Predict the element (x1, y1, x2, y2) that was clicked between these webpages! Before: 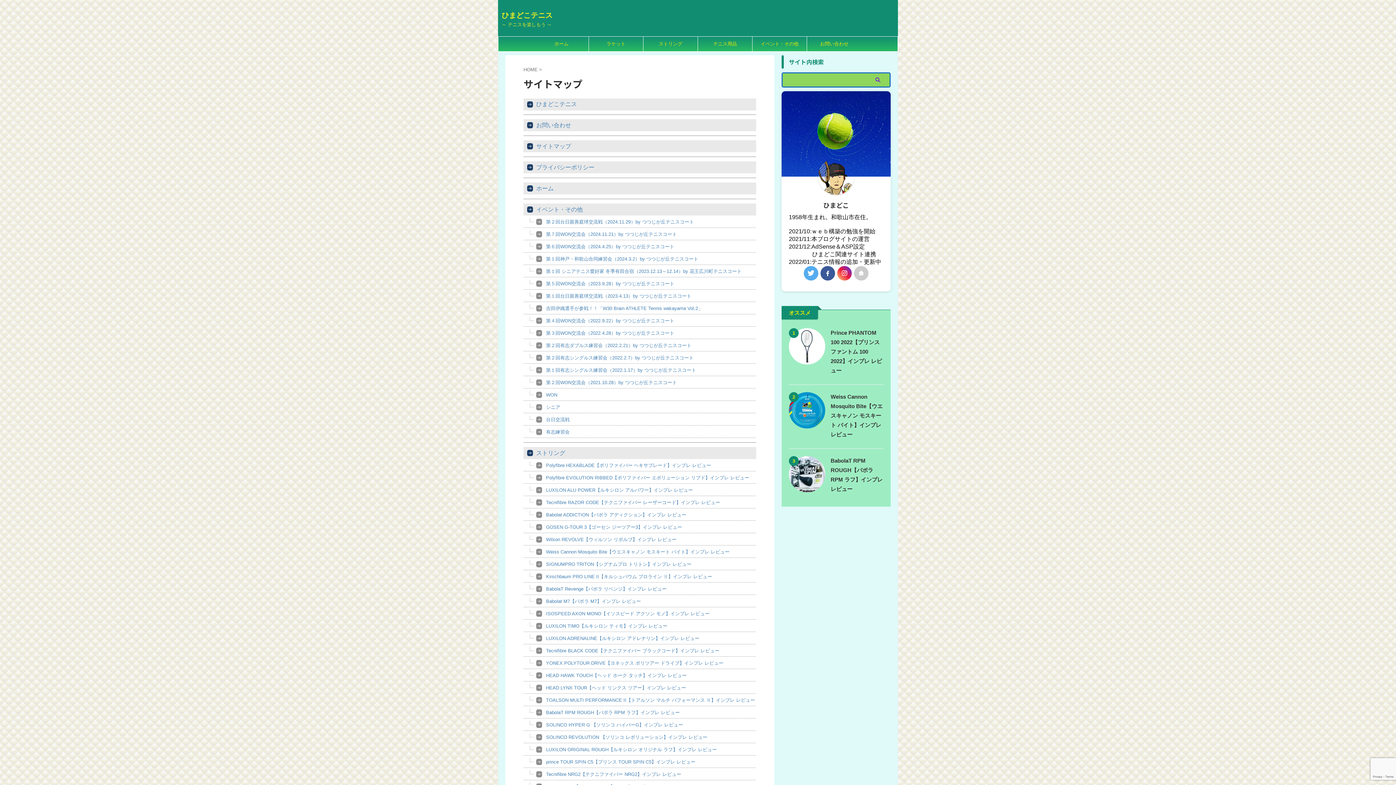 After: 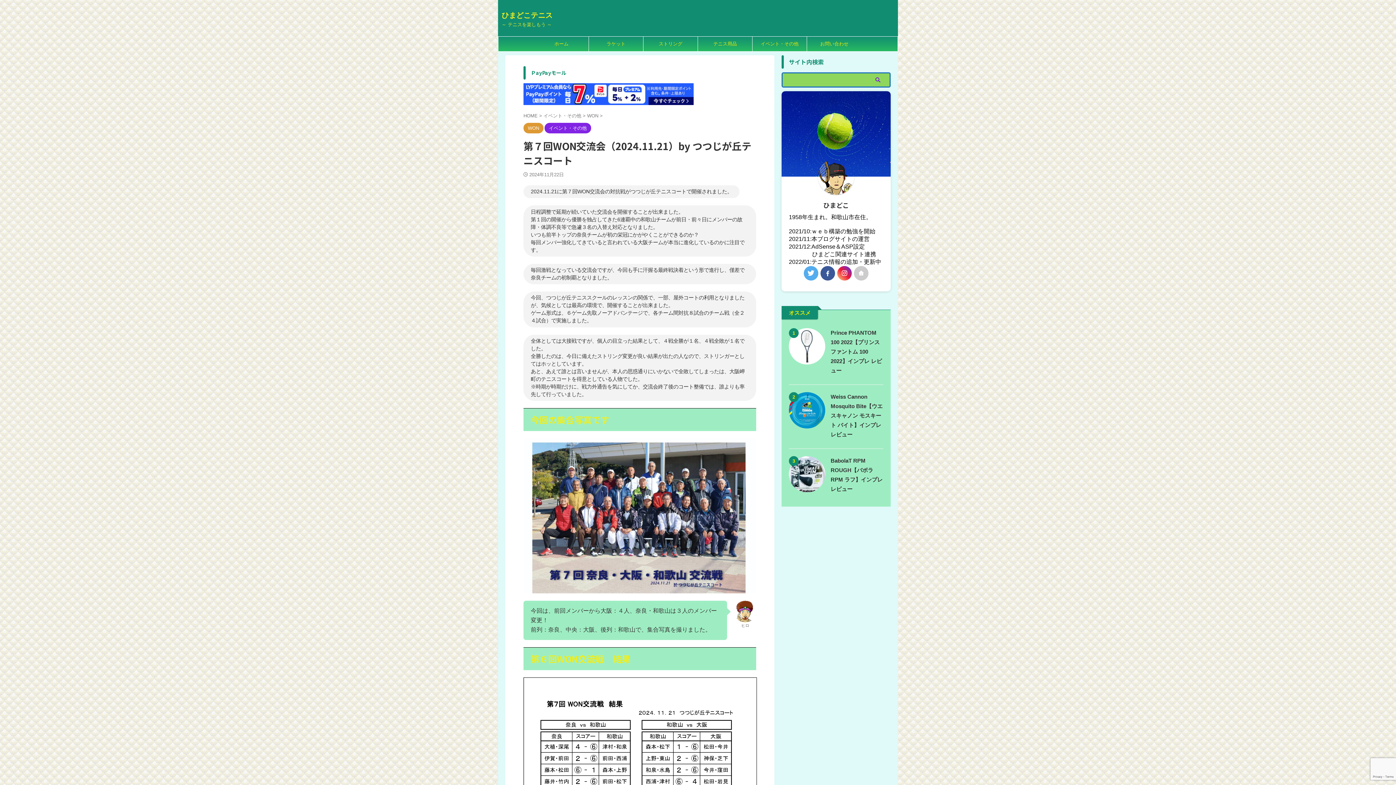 Action: label: 第７回WON交流会（2024.11.21）by つつじが丘テニスコート bbox: (529, 228, 677, 240)